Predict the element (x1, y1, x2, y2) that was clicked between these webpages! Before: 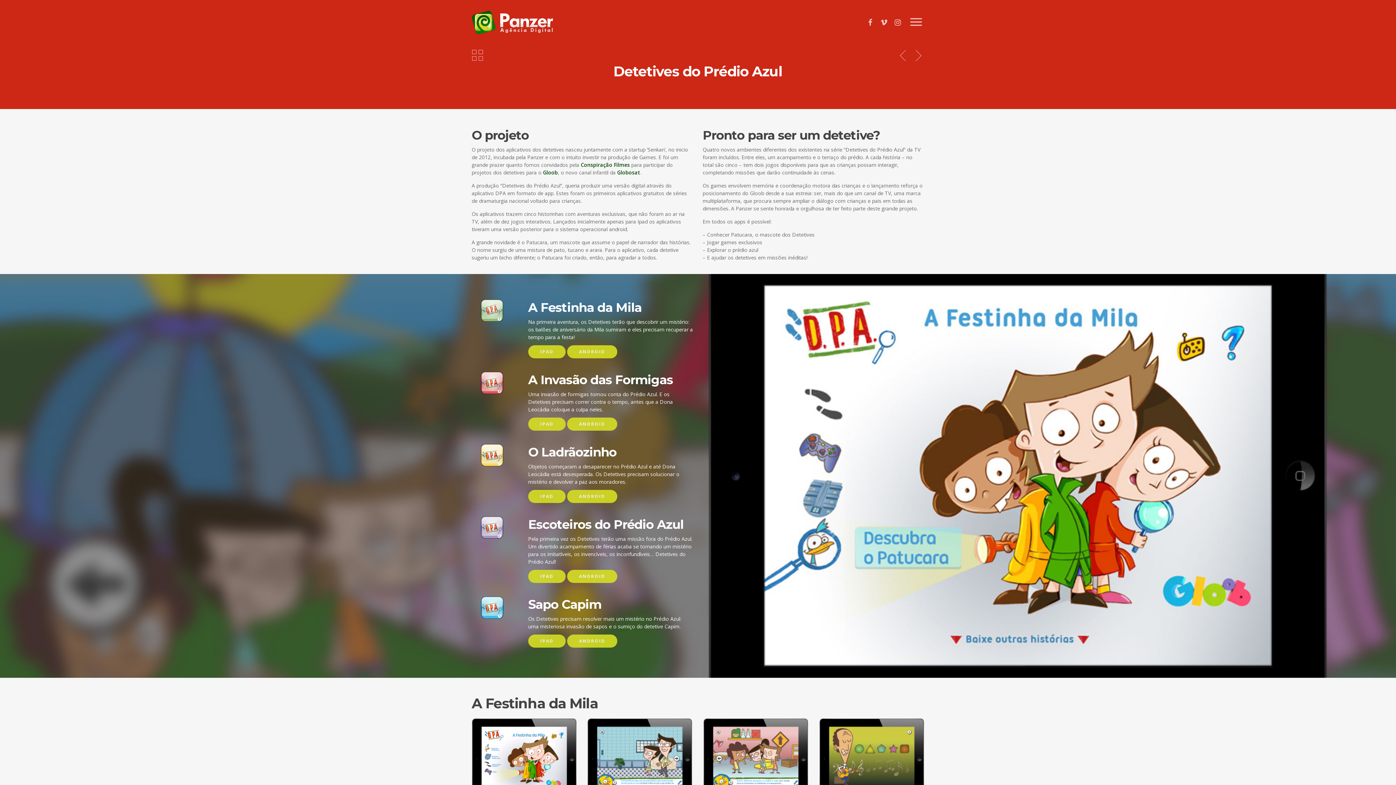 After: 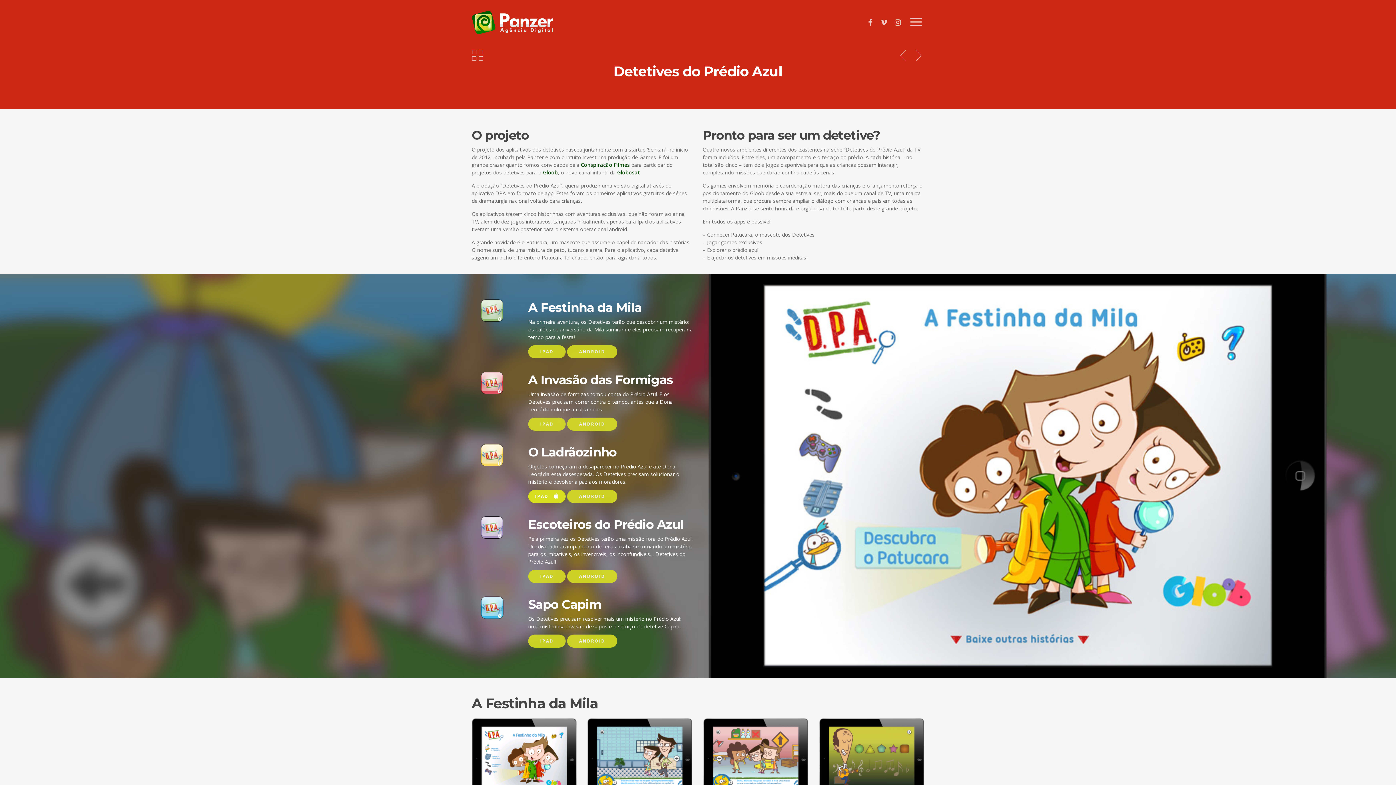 Action: label: IPAD bbox: (528, 490, 565, 503)